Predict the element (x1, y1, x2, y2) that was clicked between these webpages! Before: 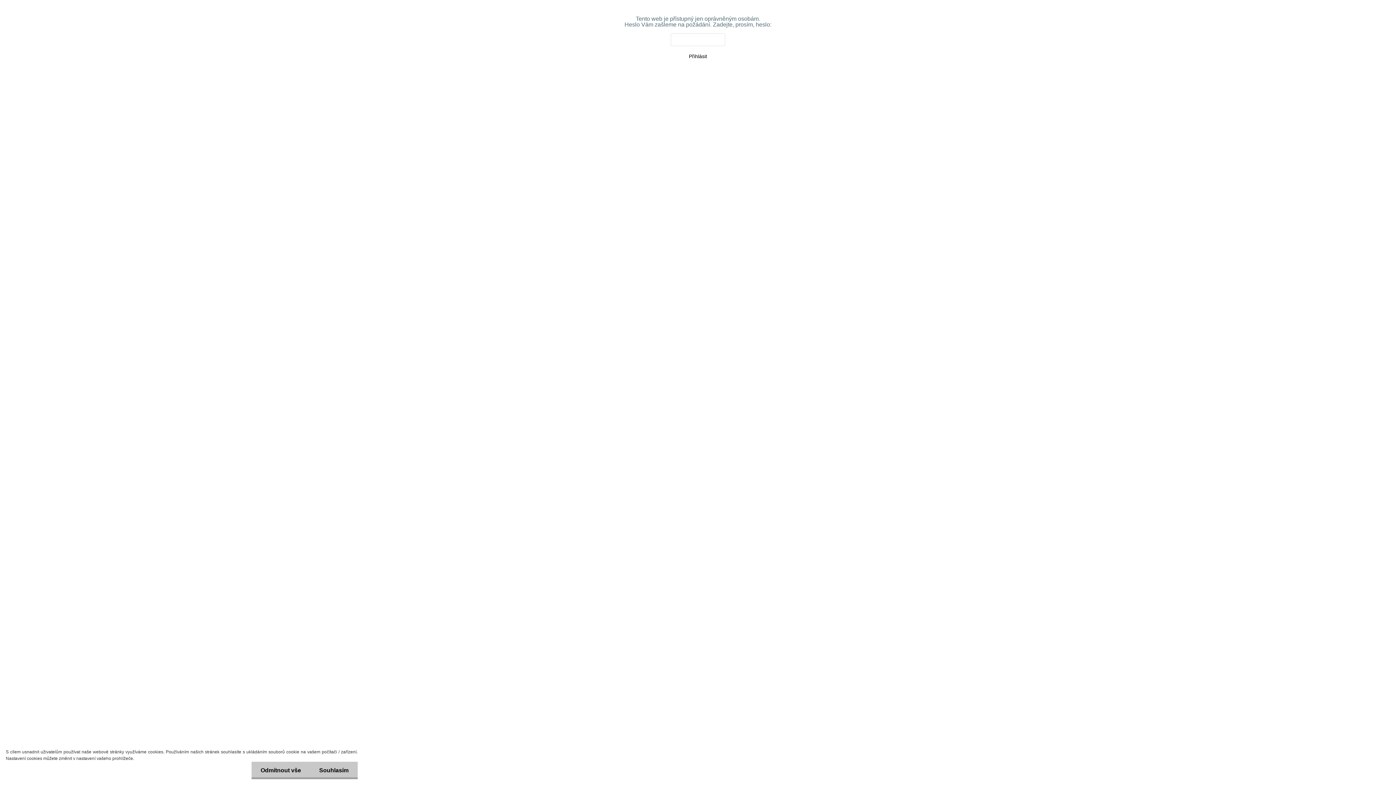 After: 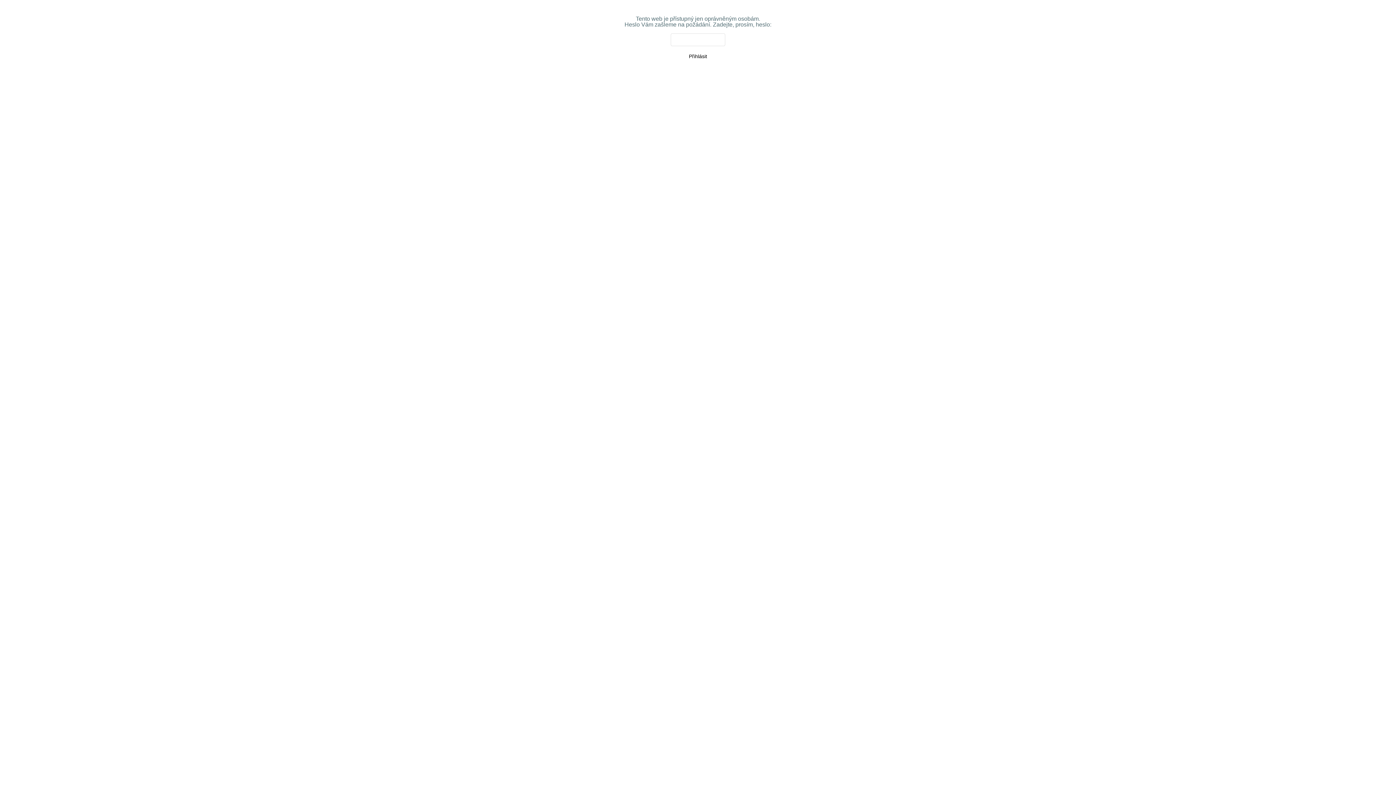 Action: label: Souhlasím bbox: (310, 762, 357, 779)